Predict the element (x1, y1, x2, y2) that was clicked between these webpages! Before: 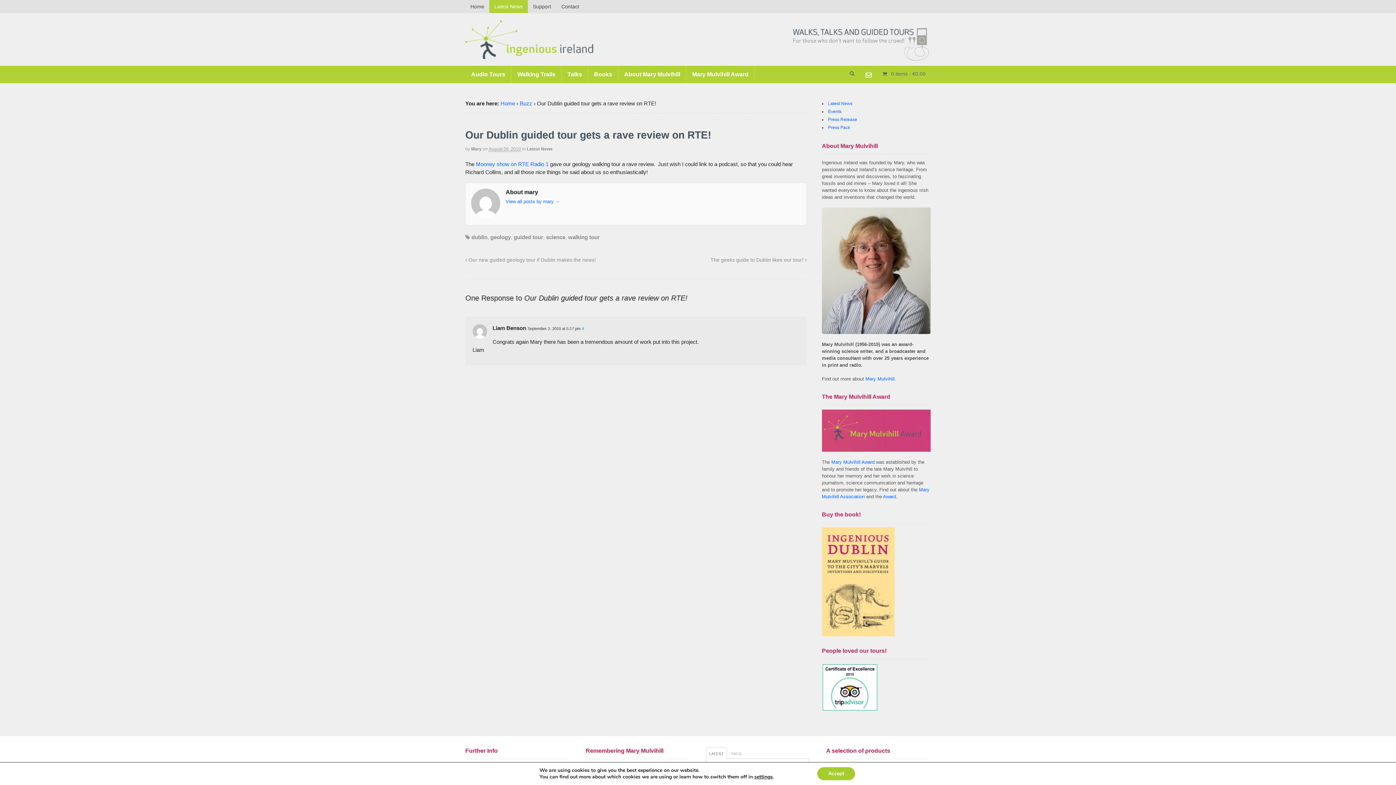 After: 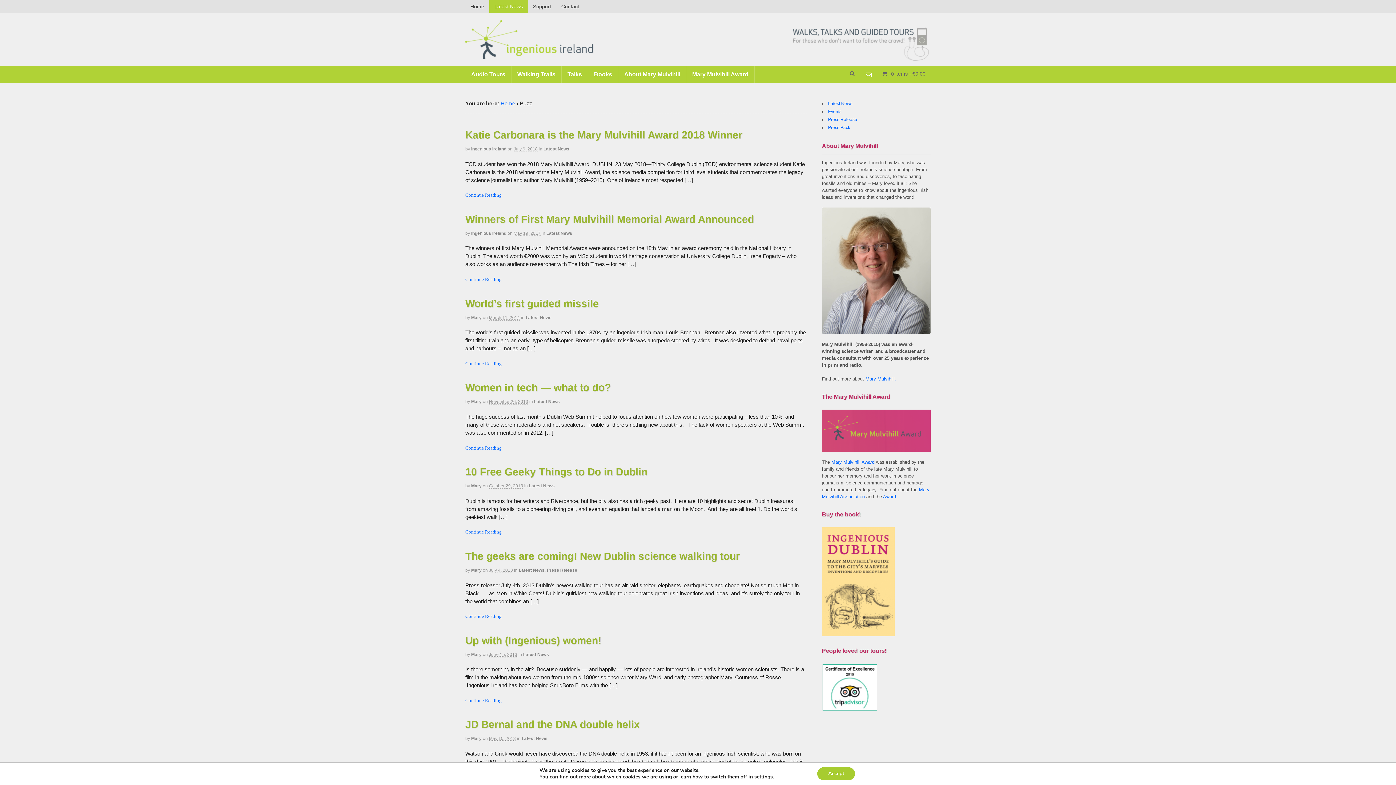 Action: label: Buzz bbox: (520, 100, 532, 106)